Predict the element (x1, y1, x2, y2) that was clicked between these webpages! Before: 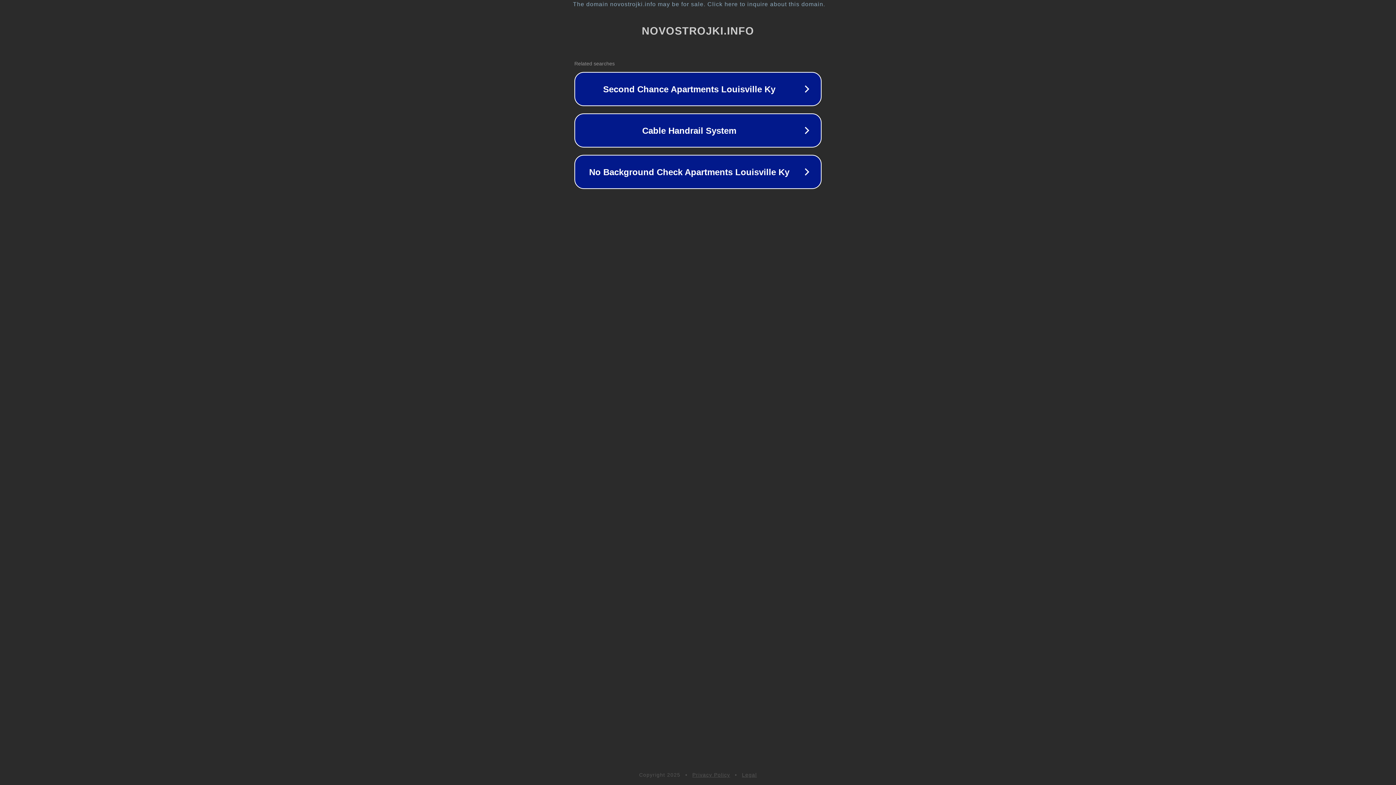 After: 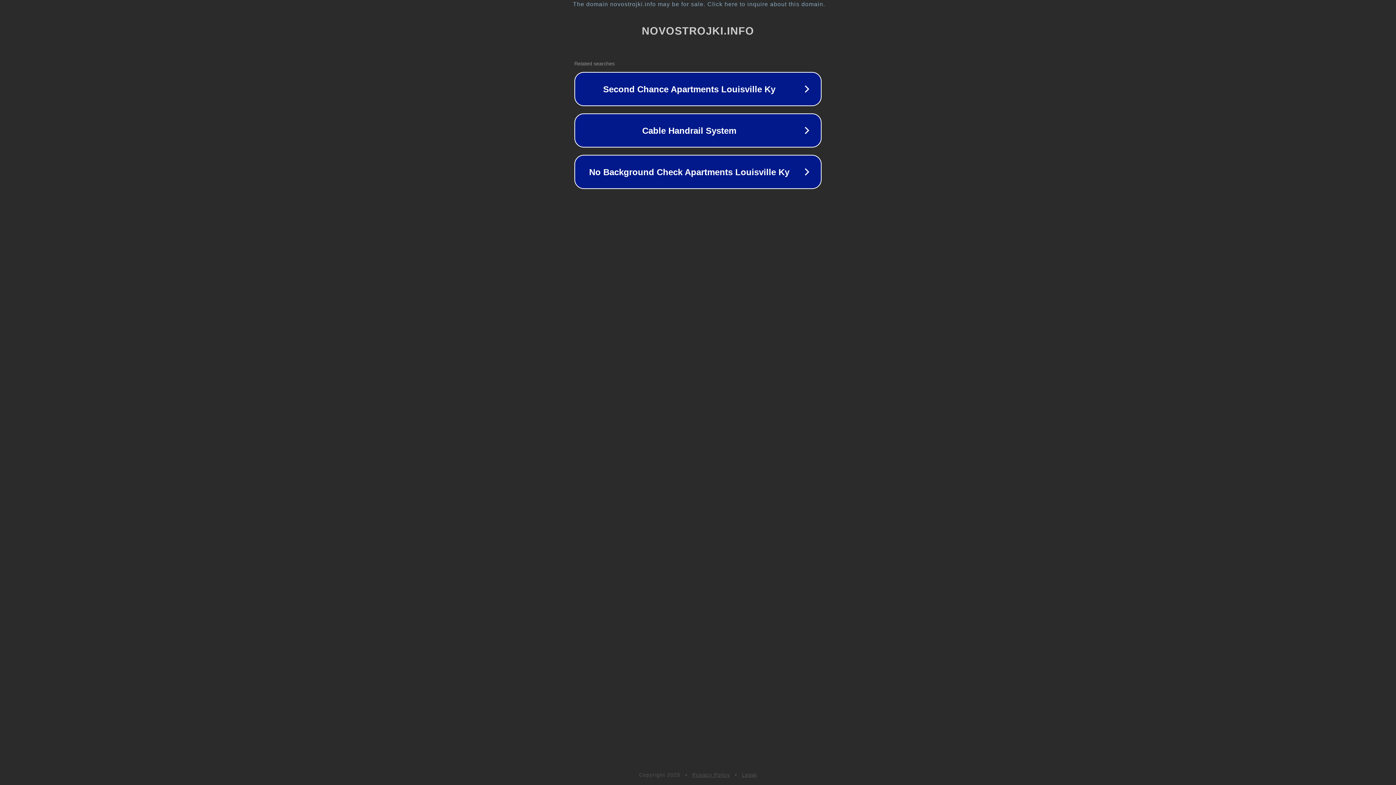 Action: label: Privacy Policy bbox: (692, 772, 730, 778)